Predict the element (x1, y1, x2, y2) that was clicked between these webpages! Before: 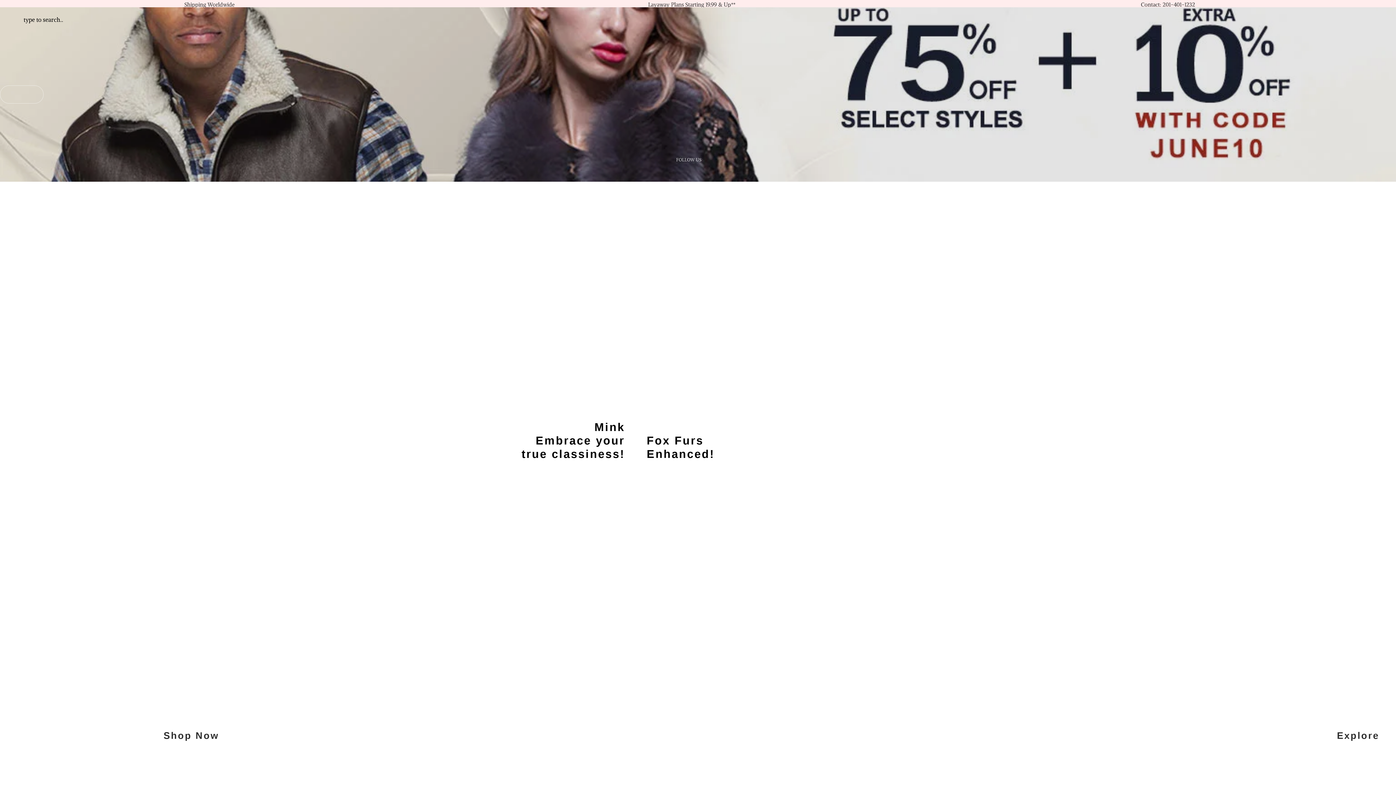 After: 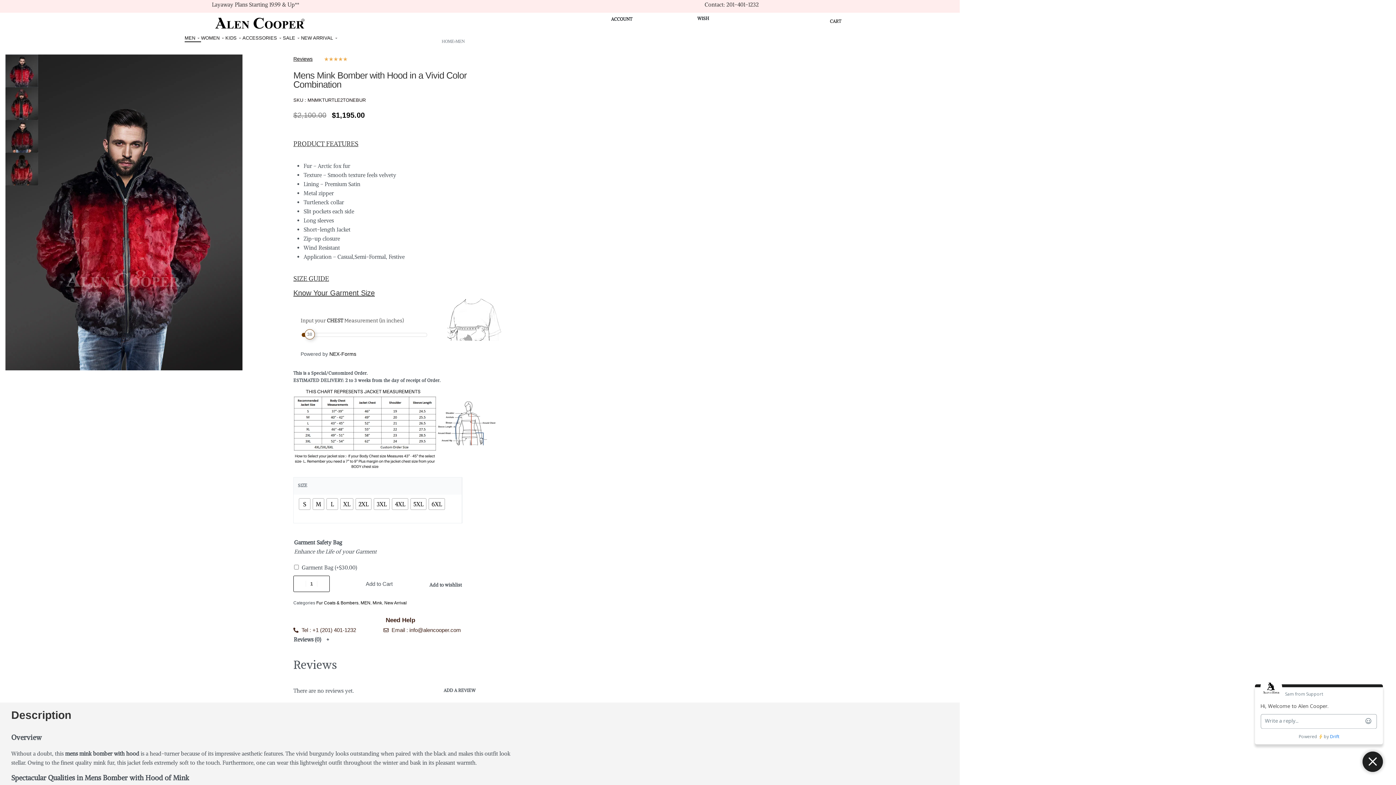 Action: bbox: (18, 294, 139, 327) label: Attitudinal Swag is
Forever !